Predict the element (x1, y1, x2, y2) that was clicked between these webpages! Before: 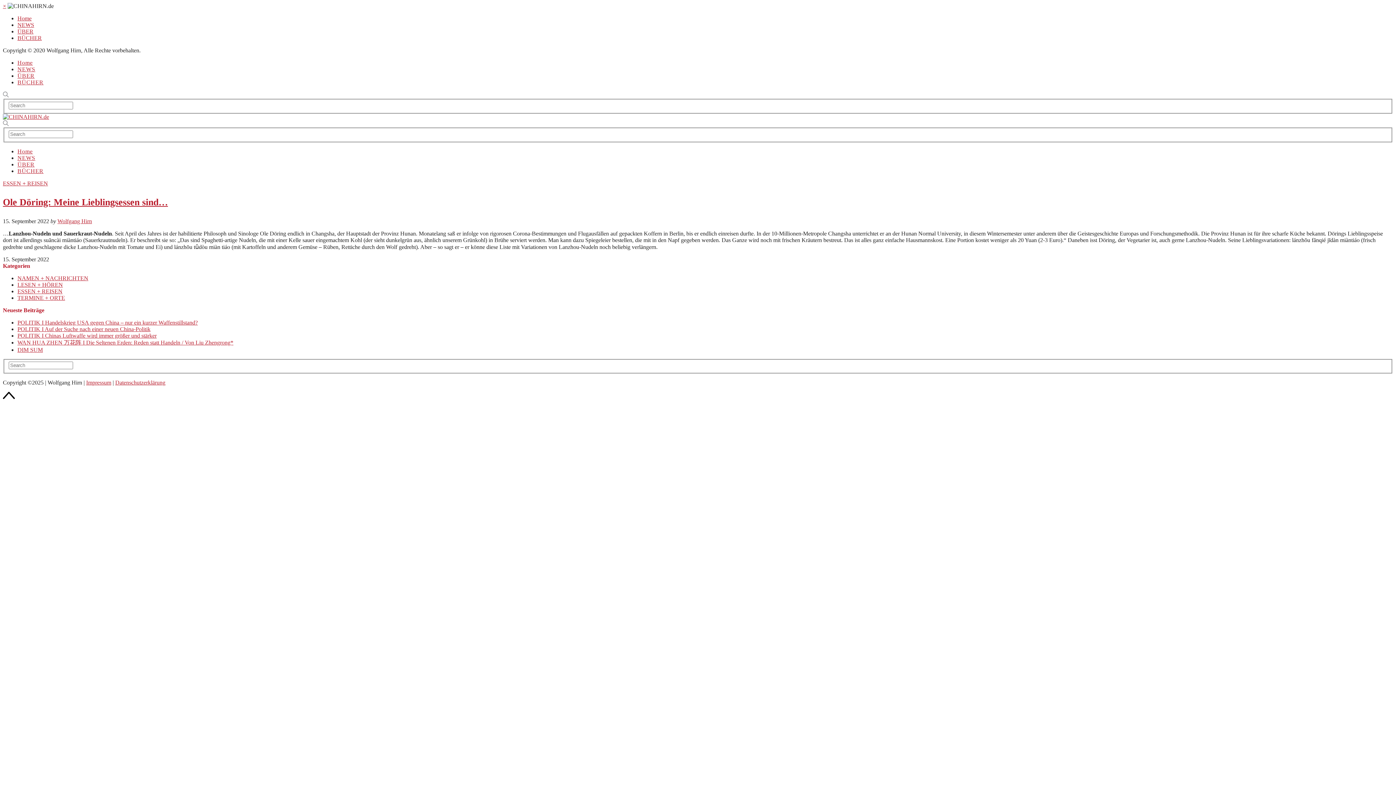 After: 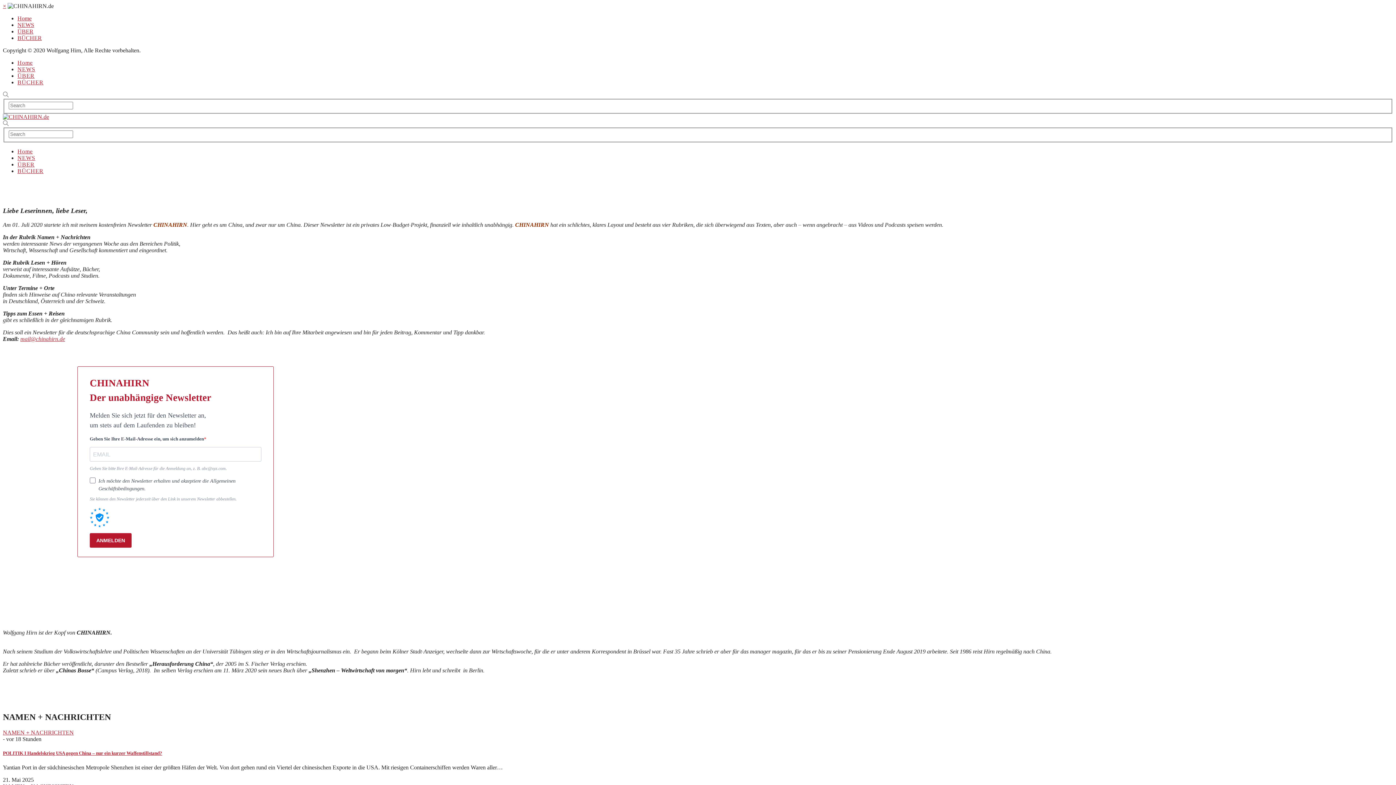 Action: bbox: (17, 59, 32, 65) label: Home